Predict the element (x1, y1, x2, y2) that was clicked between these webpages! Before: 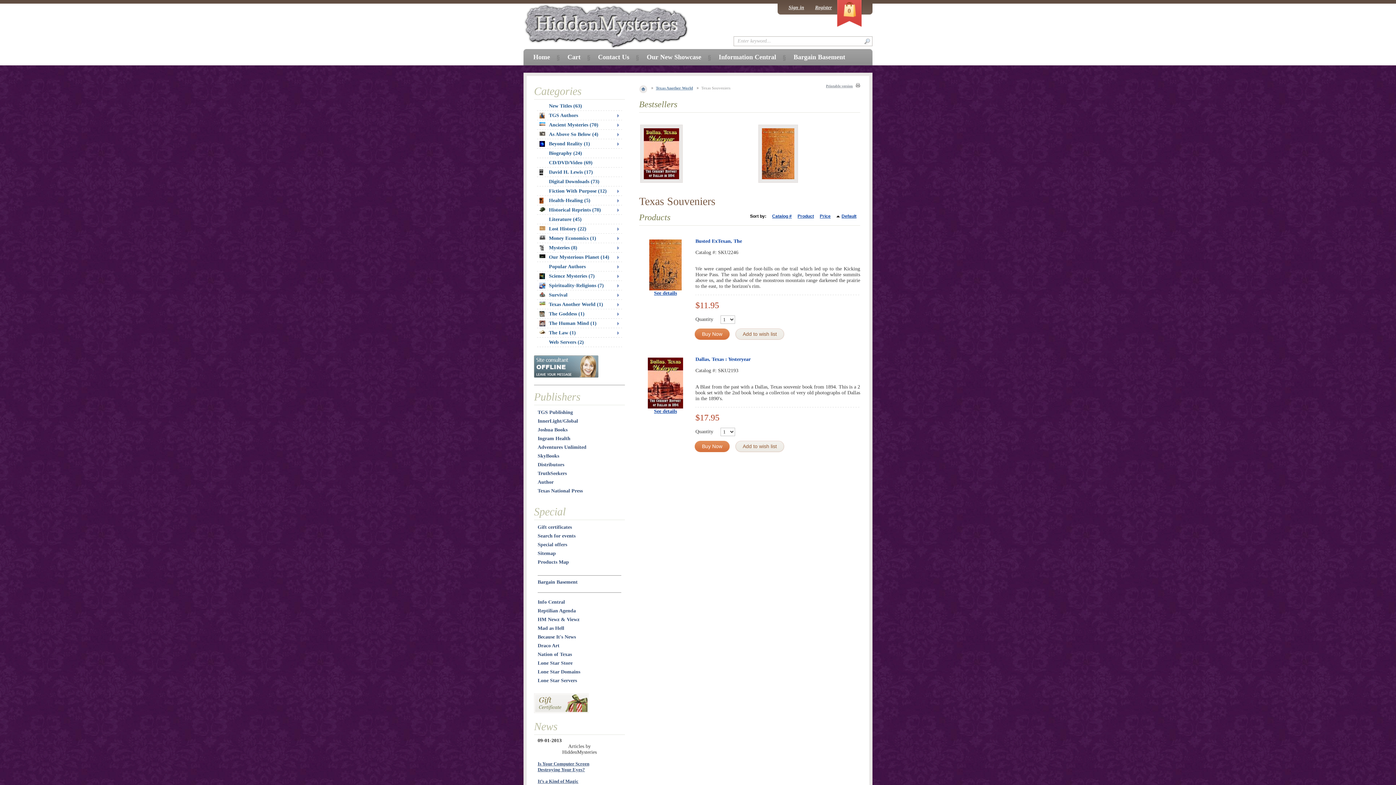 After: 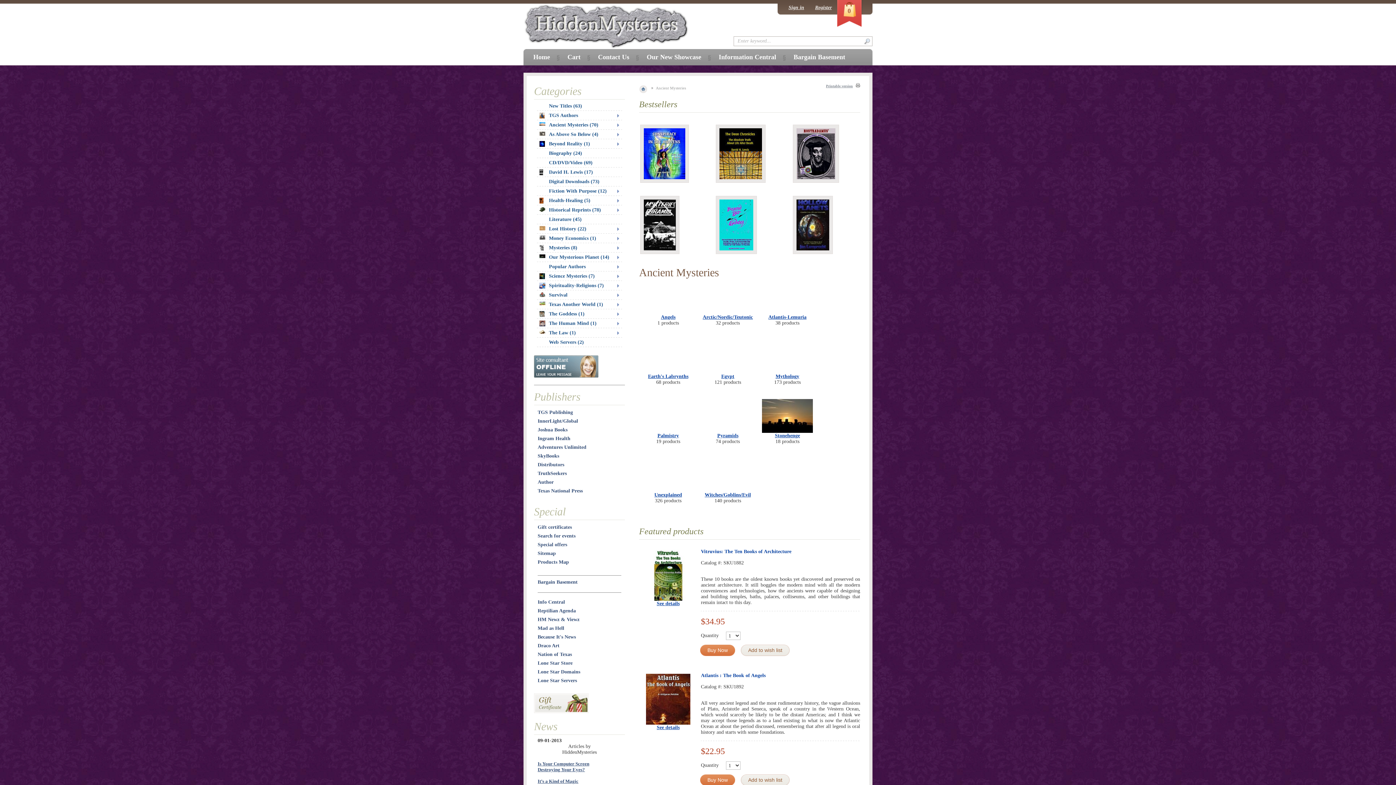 Action: bbox: (539, 122, 622, 128) label: Ancient Mysteries (70)